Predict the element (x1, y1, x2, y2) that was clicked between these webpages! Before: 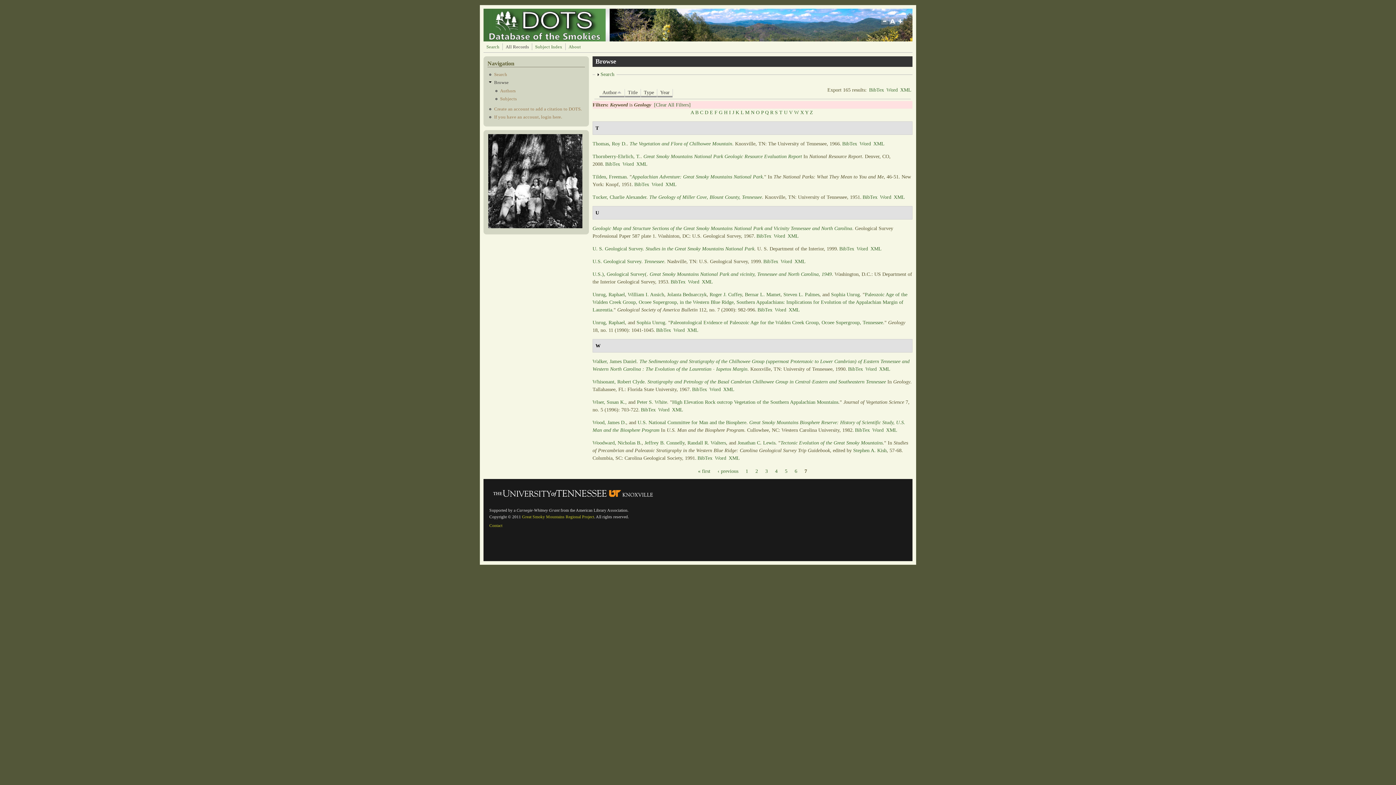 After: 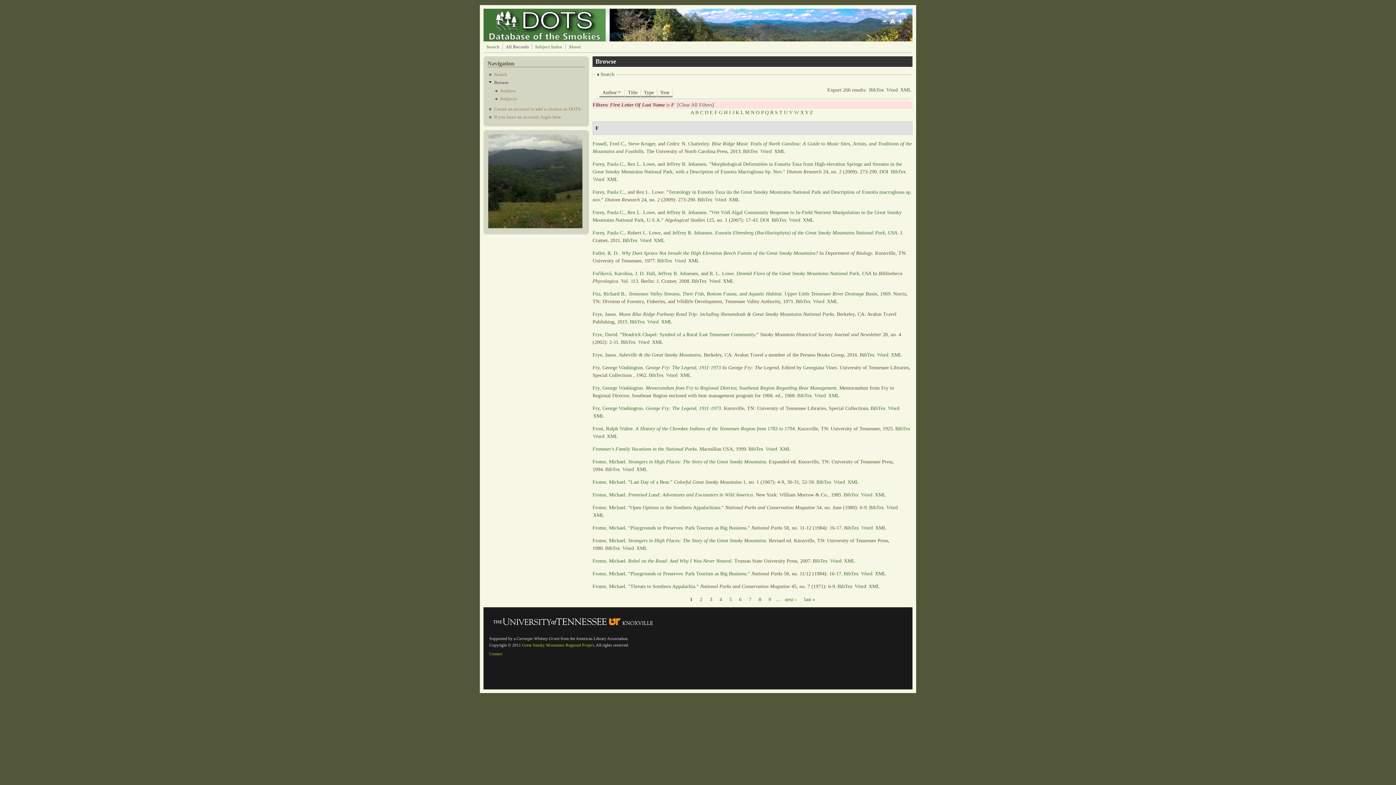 Action: bbox: (714, 109, 717, 115) label: F